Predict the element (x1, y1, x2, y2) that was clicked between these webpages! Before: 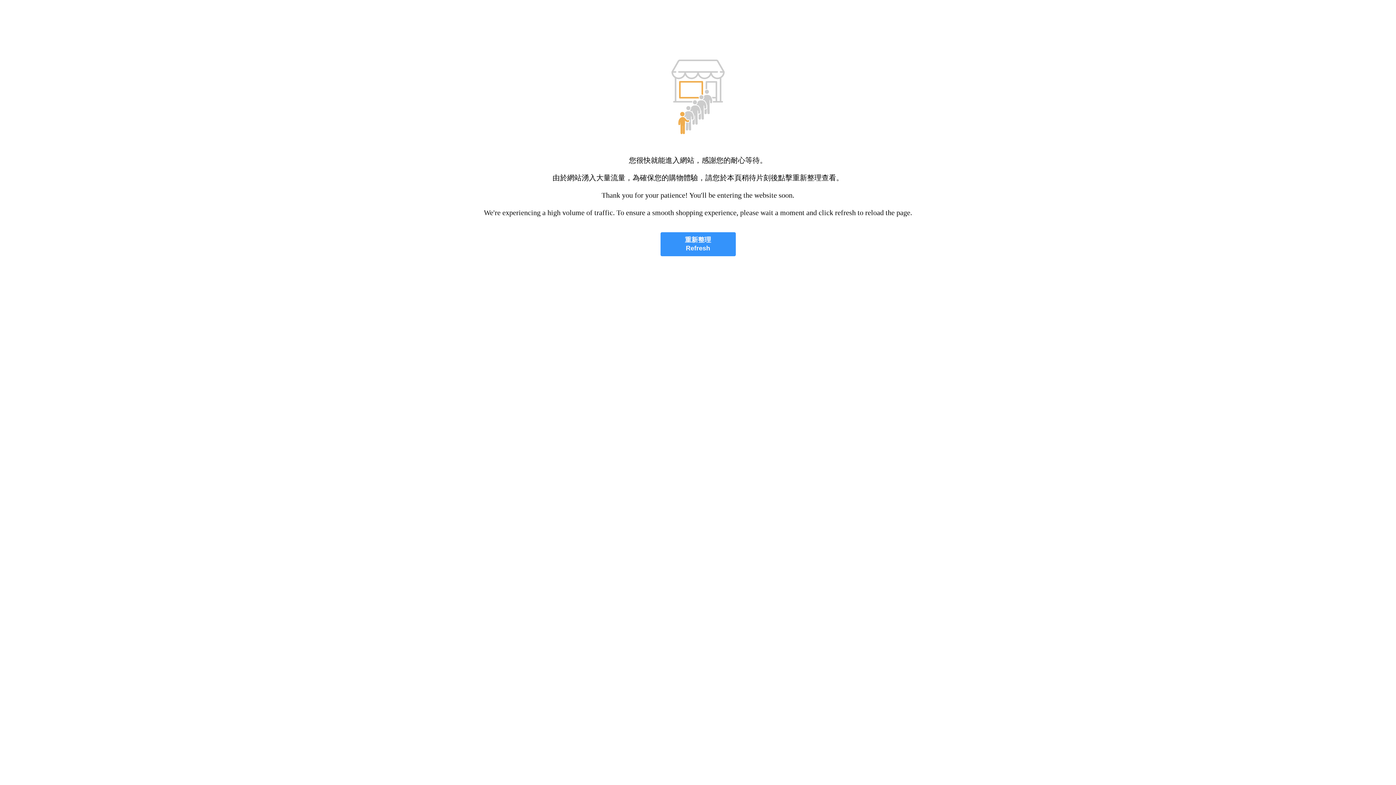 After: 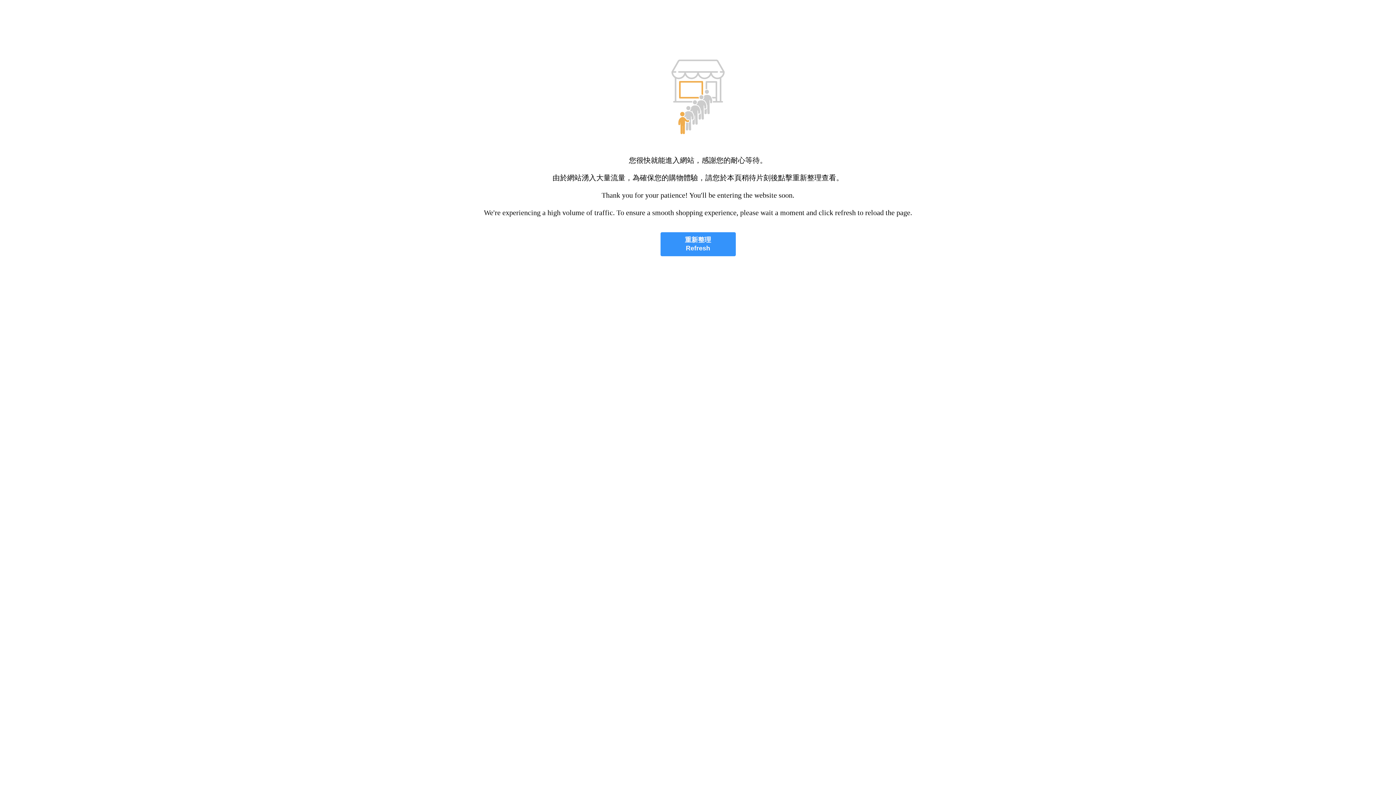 Action: bbox: (660, 232, 735, 256) label: 重新整理
Refresh